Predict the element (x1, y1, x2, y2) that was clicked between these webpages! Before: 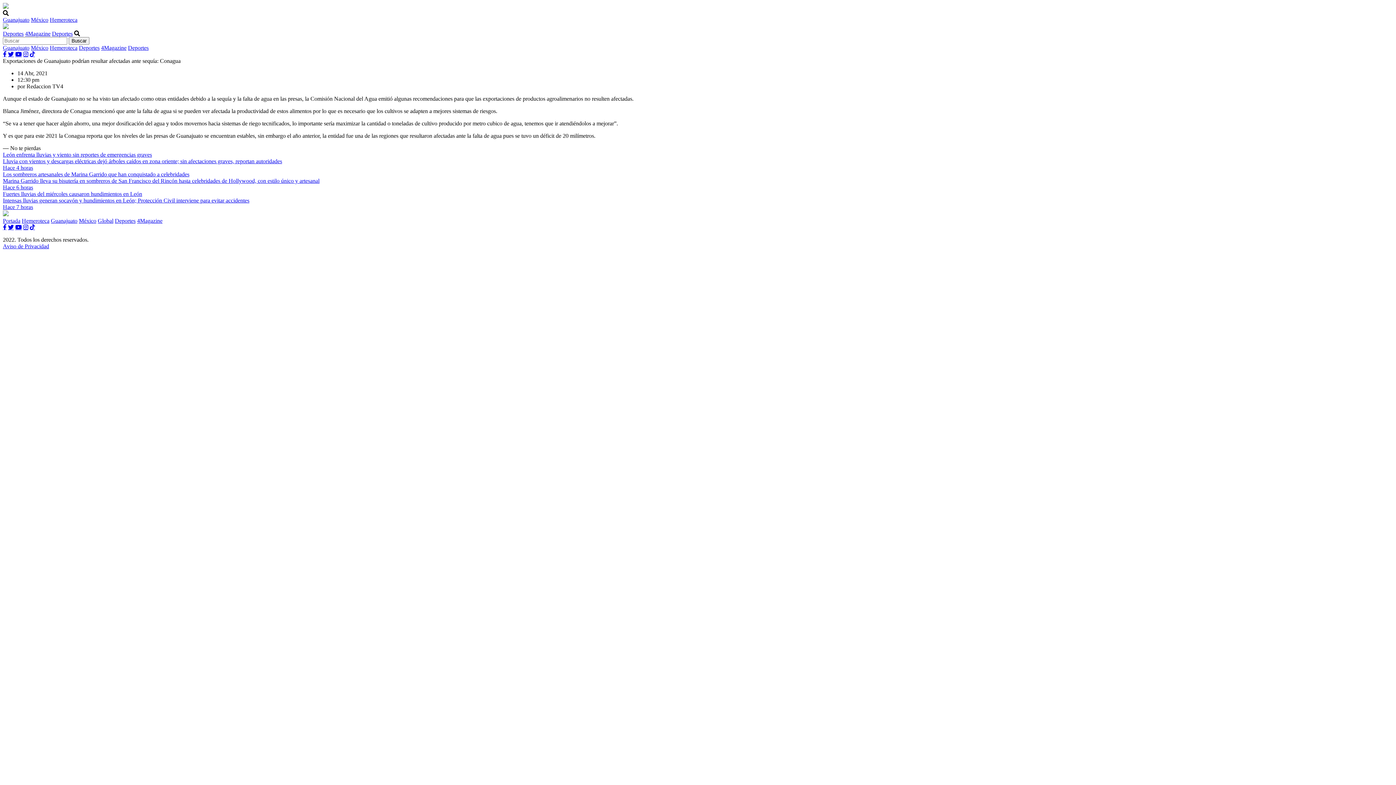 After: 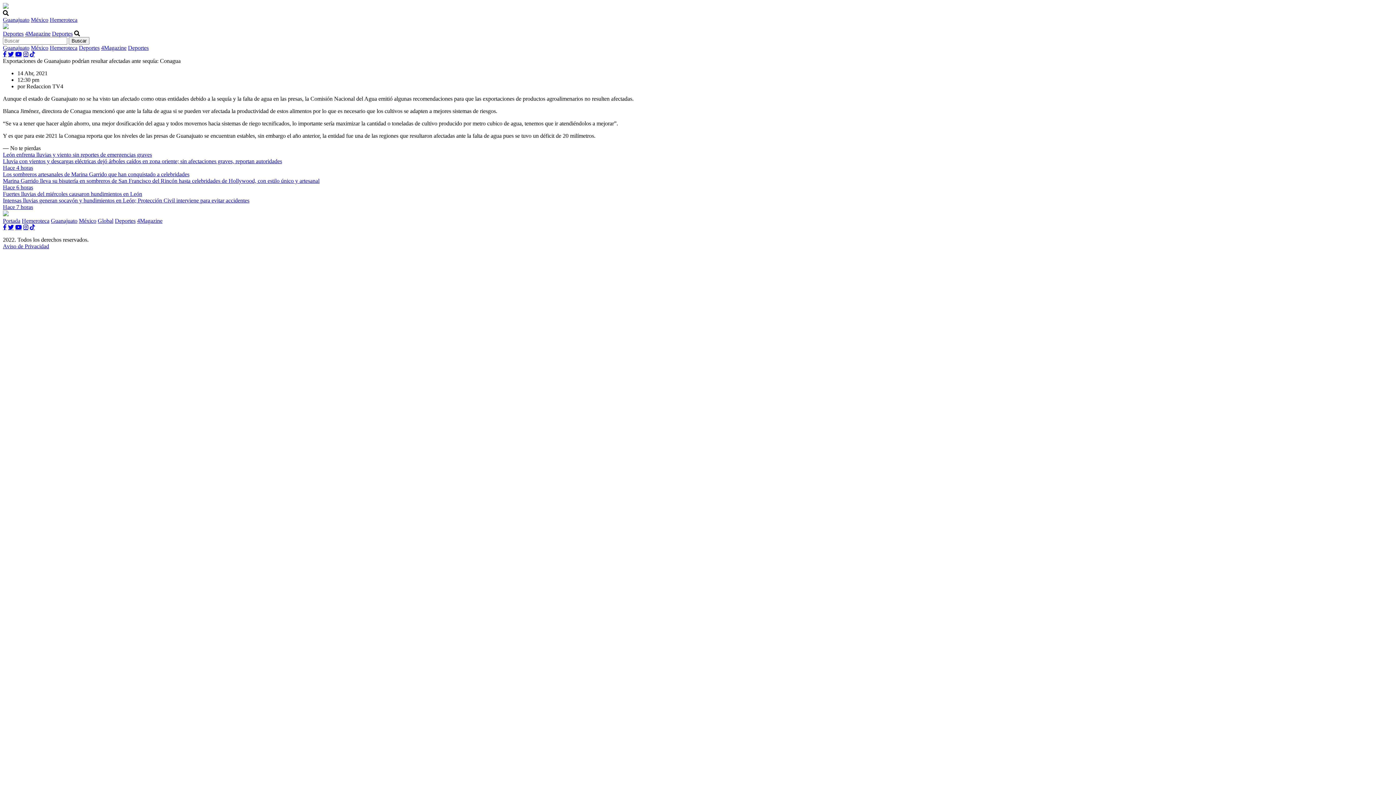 Action: bbox: (74, 30, 80, 36)